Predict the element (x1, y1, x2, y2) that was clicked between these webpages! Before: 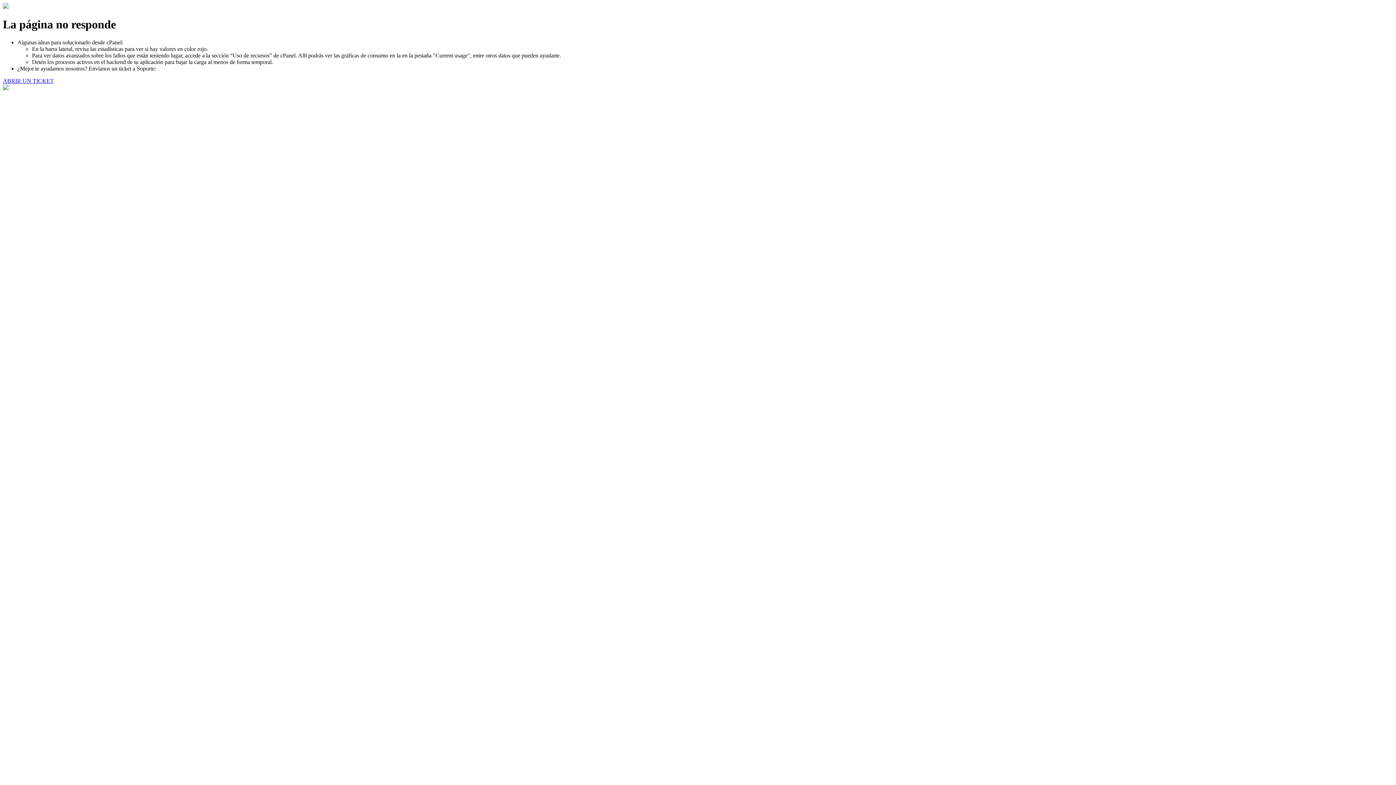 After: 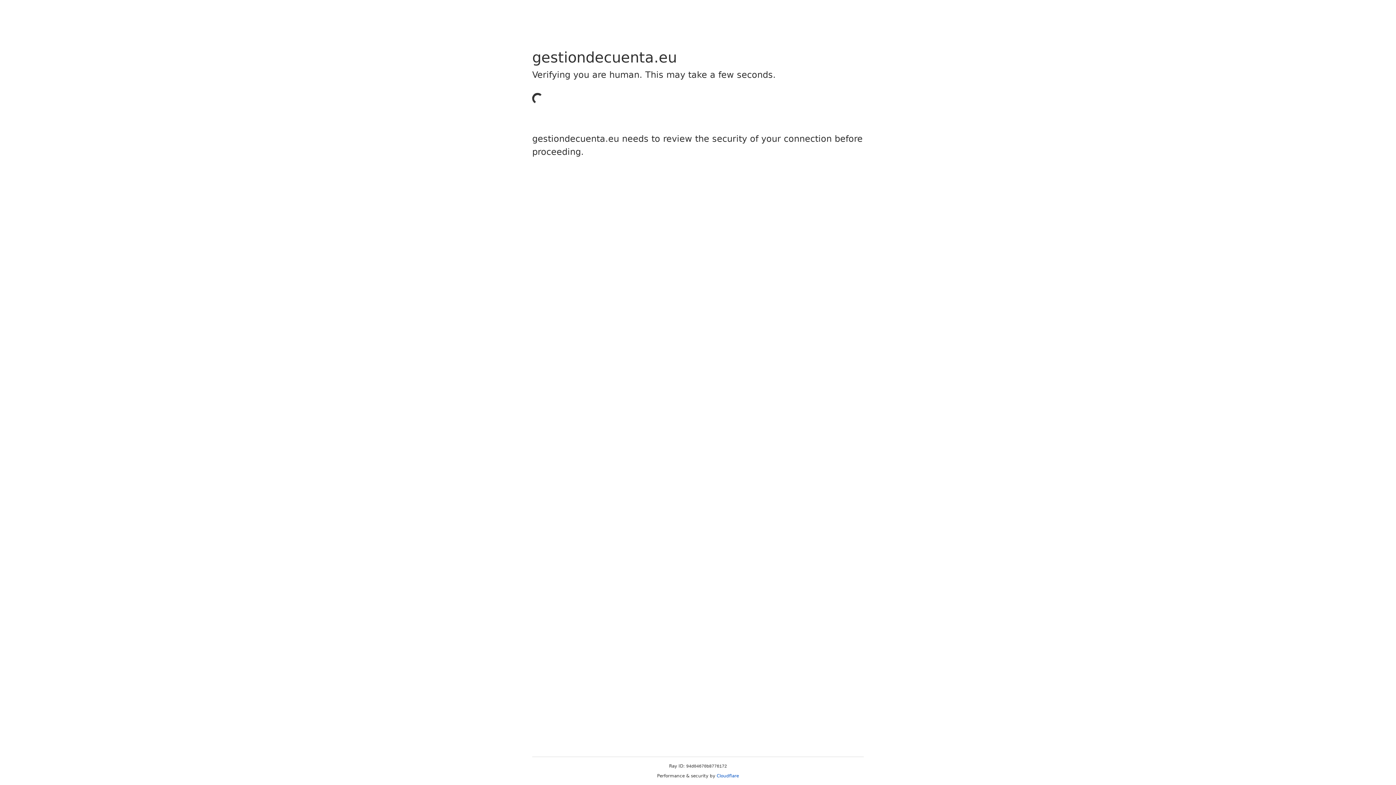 Action: bbox: (2, 77, 53, 83) label: ABRIR UN TICKET